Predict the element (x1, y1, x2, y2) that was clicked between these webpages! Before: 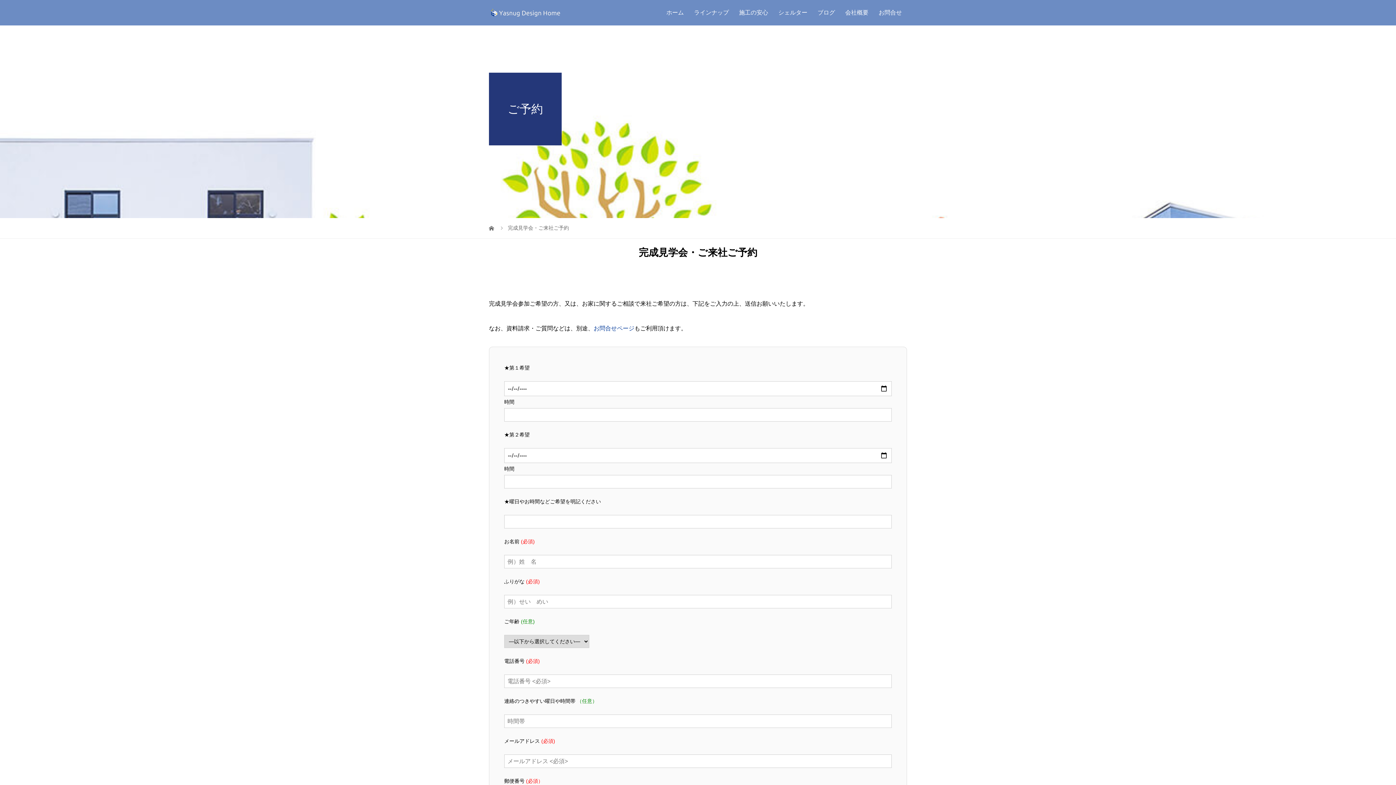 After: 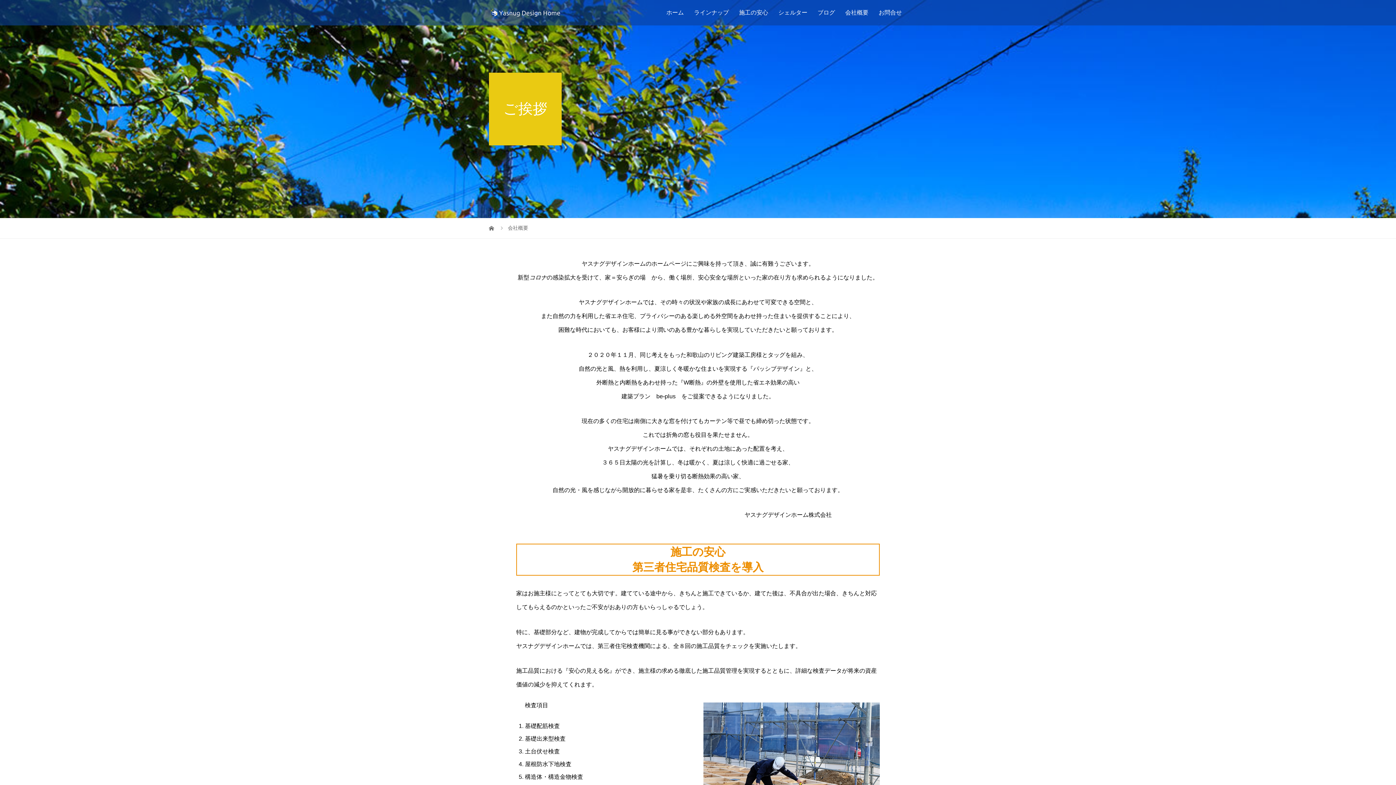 Action: bbox: (840, 0, 873, 25) label: 会社概要